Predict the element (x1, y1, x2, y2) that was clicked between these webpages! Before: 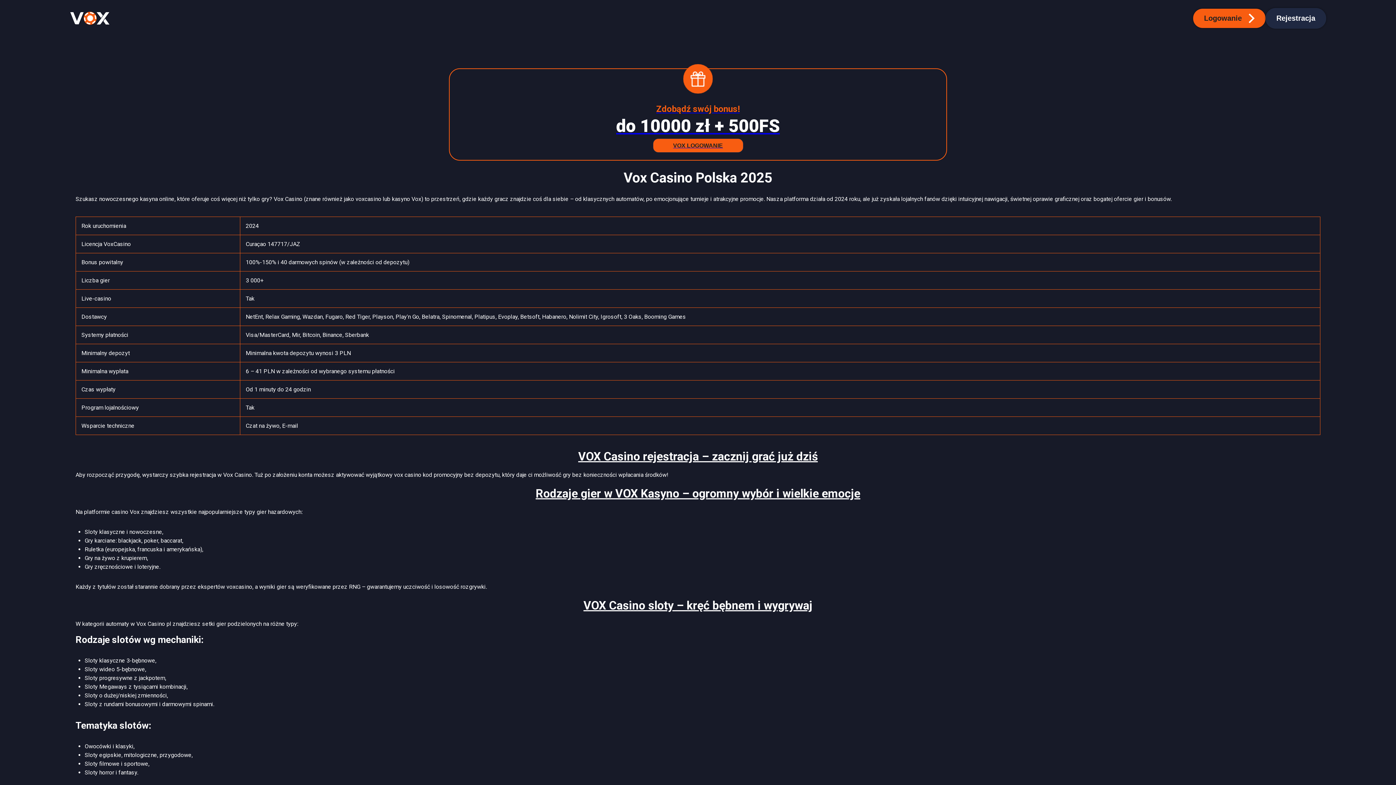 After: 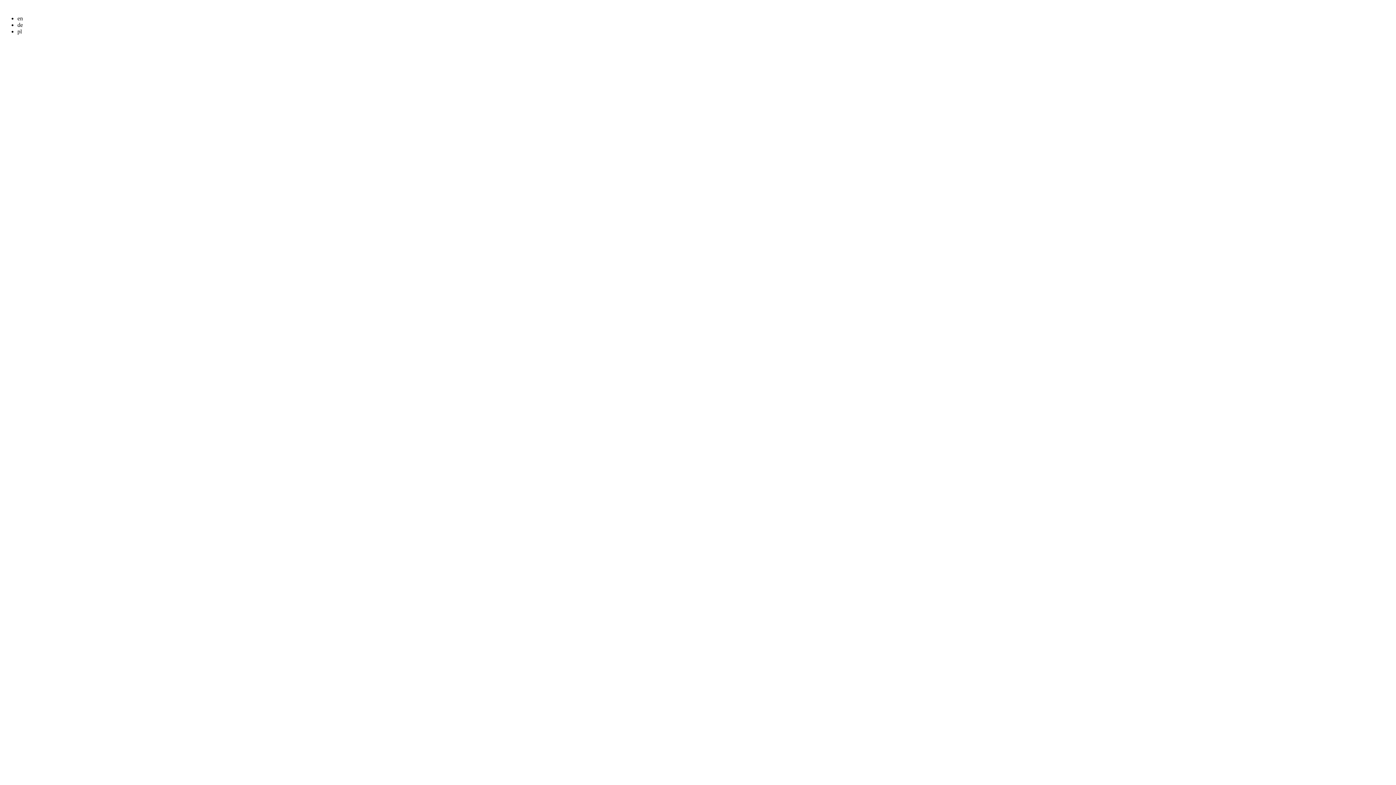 Action: bbox: (652, 138, 743, 152) label: VOX LOGOWANIE